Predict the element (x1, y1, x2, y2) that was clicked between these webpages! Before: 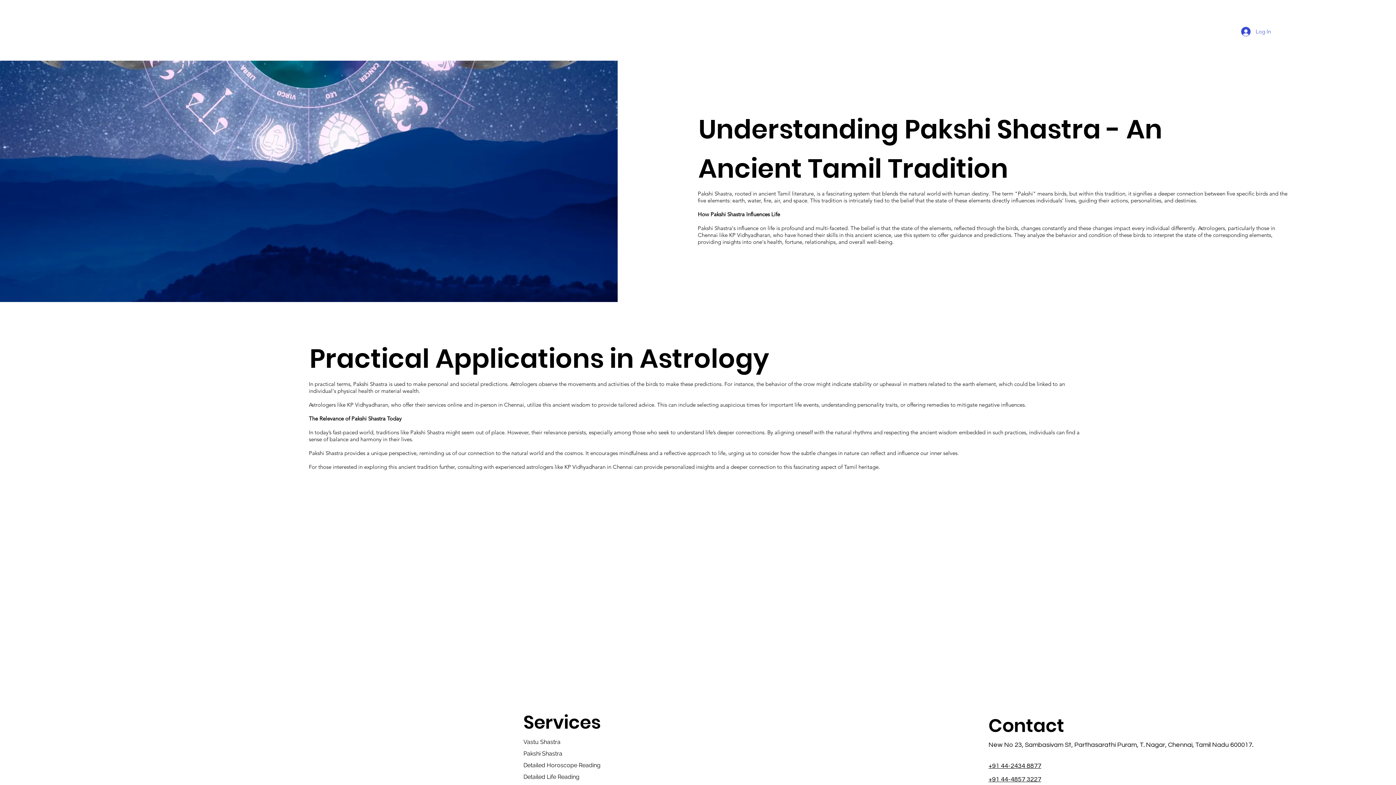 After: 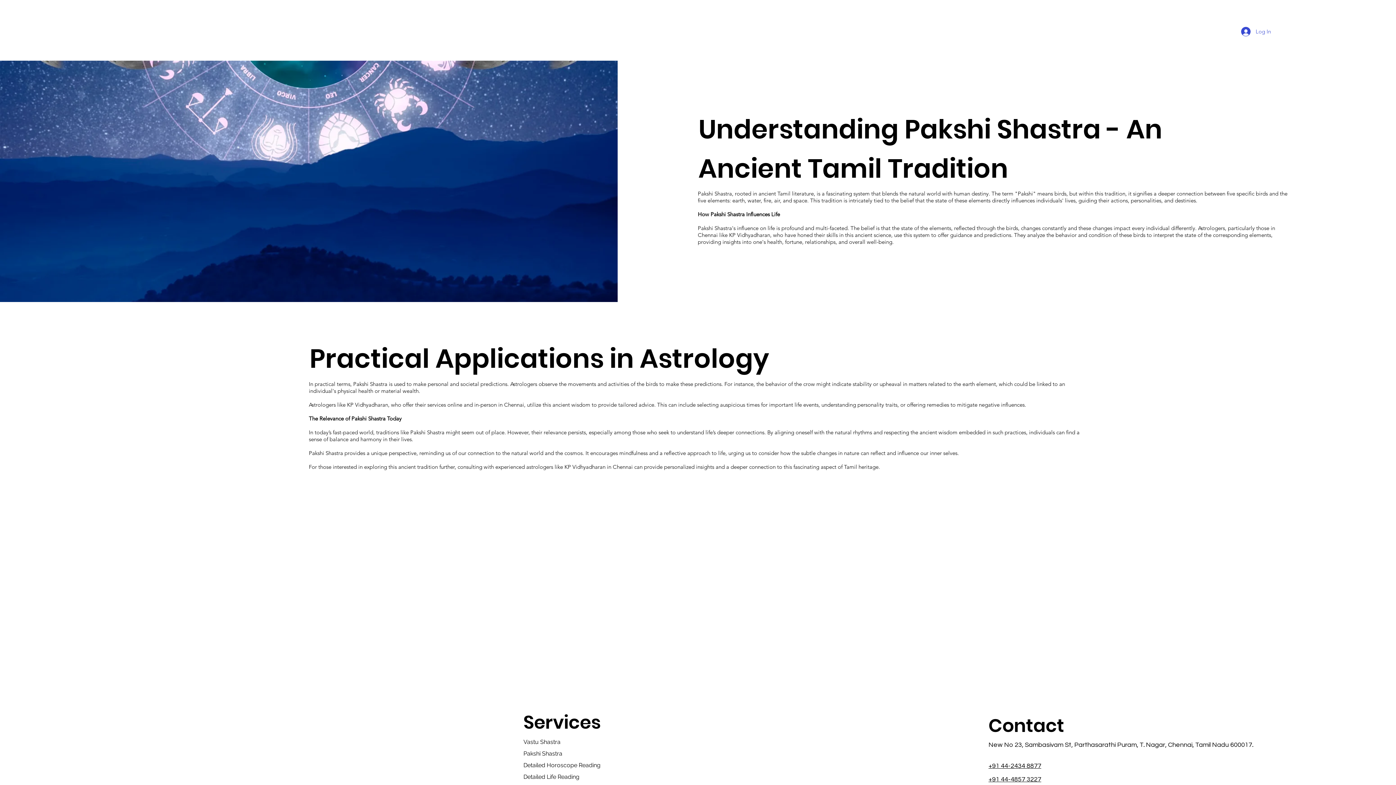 Action: bbox: (988, 775, 1041, 784) label: +91 44-4857 3227